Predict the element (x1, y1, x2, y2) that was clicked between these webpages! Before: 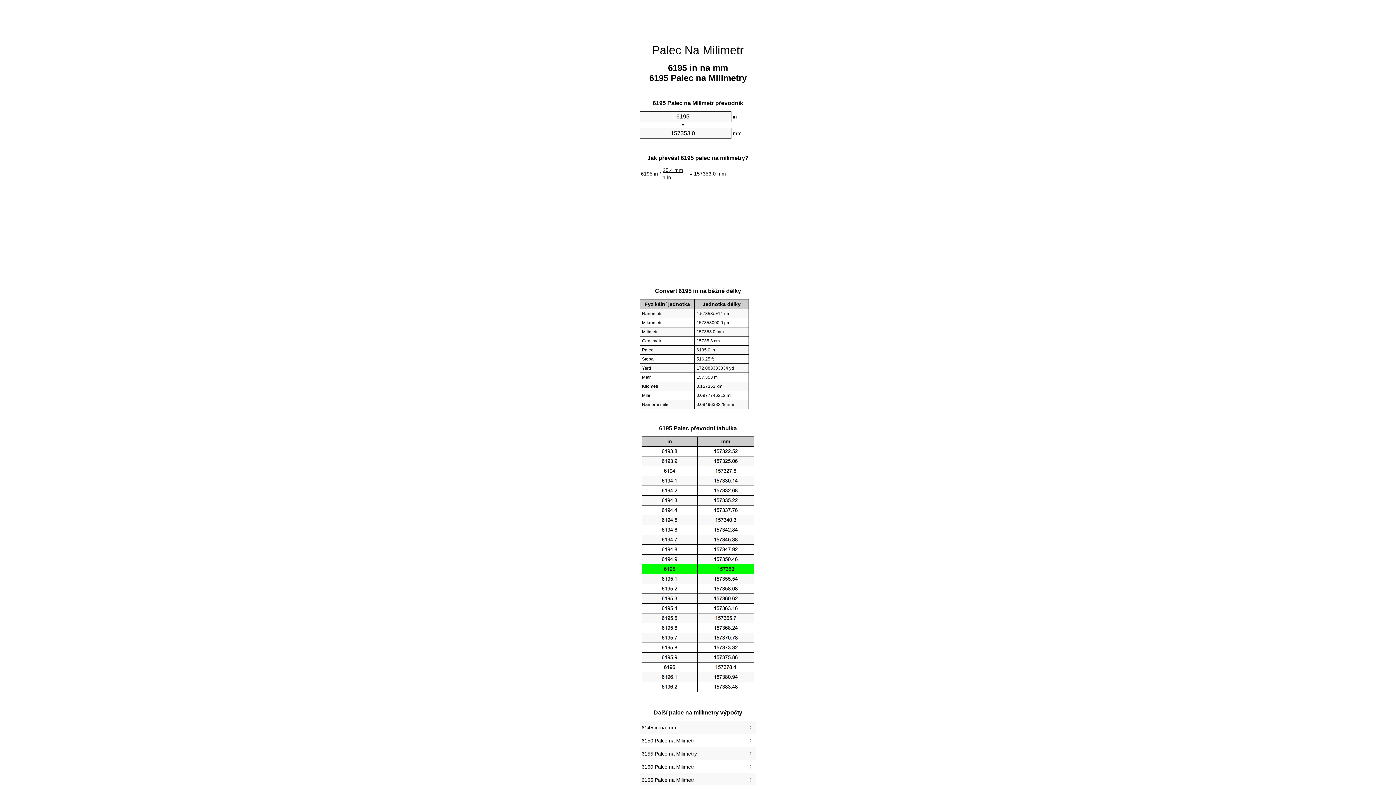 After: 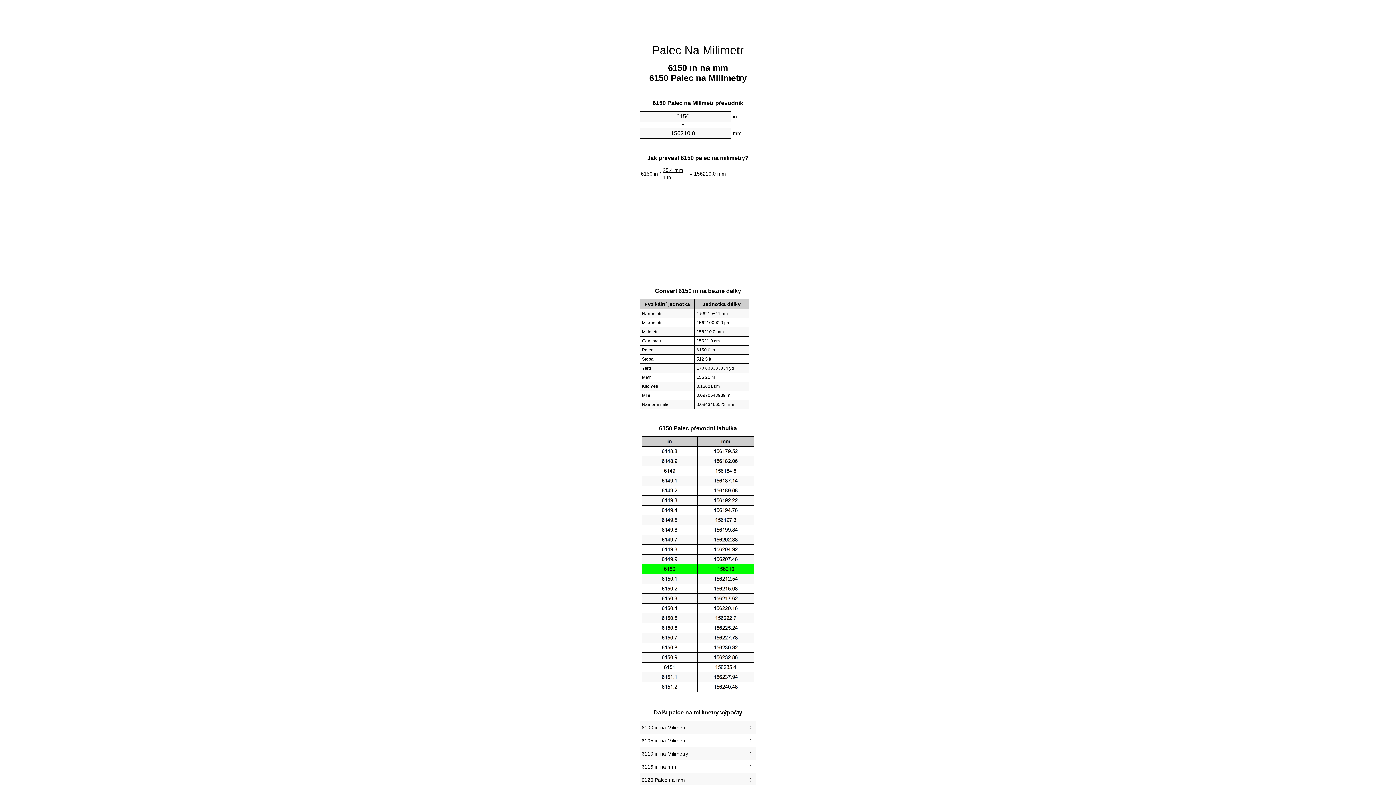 Action: bbox: (641, 736, 754, 745) label: 6150 Palce na Milimetr